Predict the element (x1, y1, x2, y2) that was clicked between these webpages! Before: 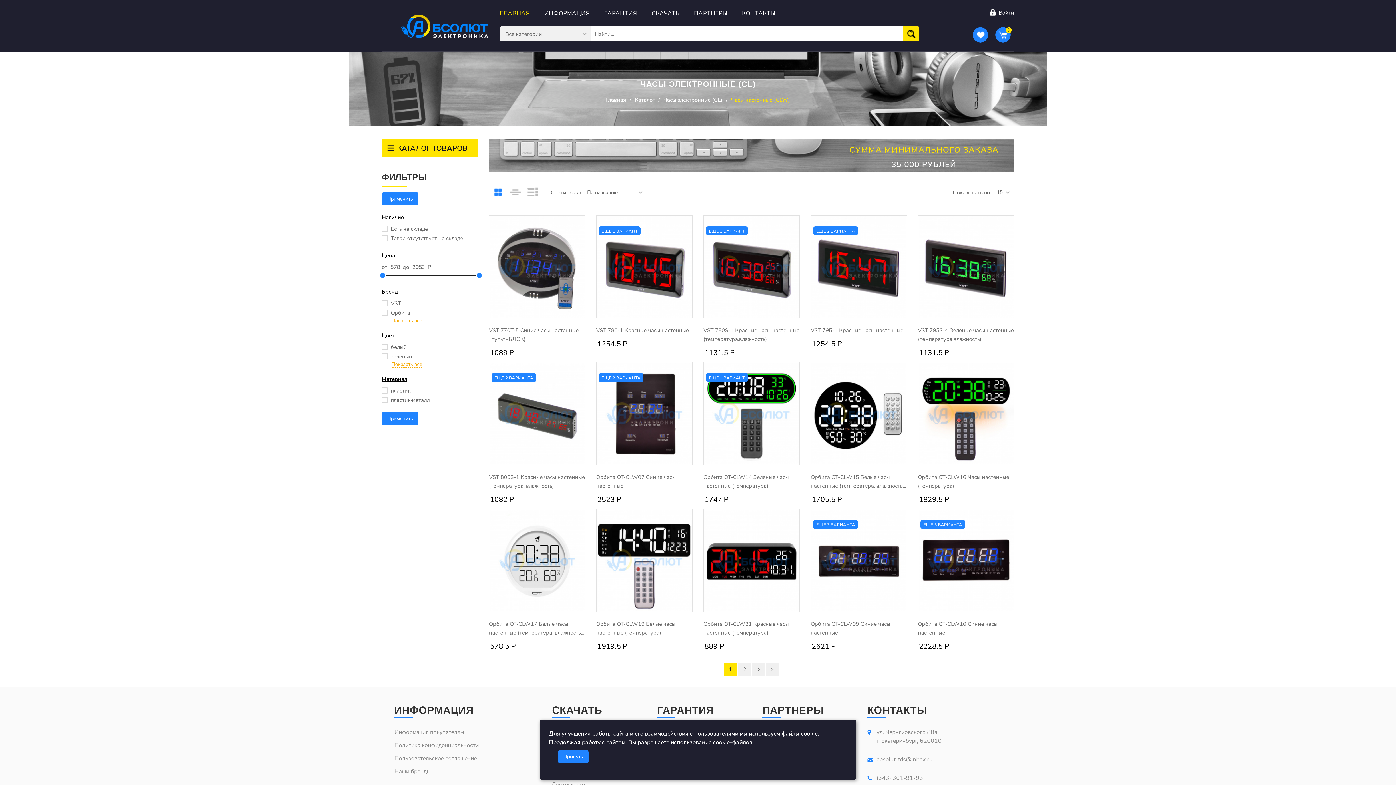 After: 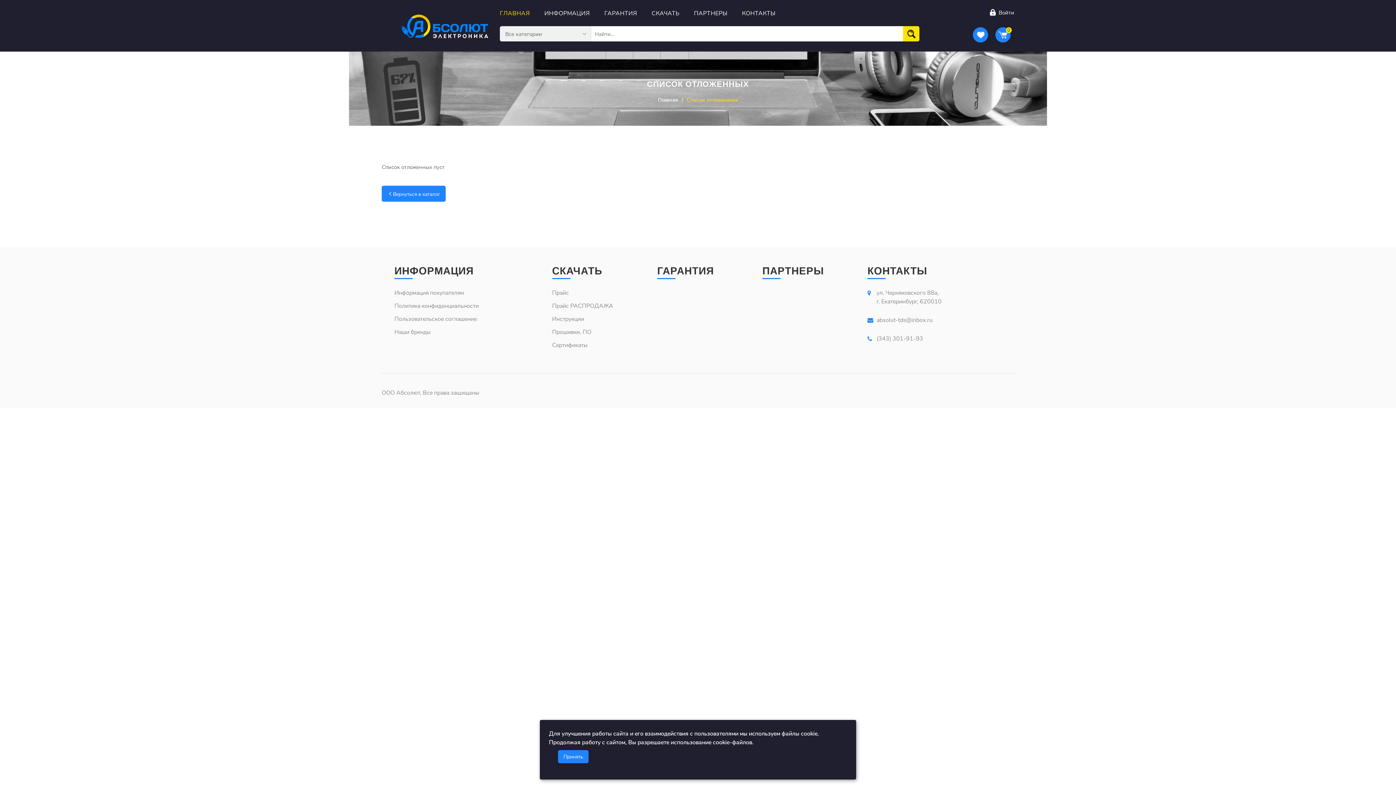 Action: bbox: (973, 26, 988, 51)